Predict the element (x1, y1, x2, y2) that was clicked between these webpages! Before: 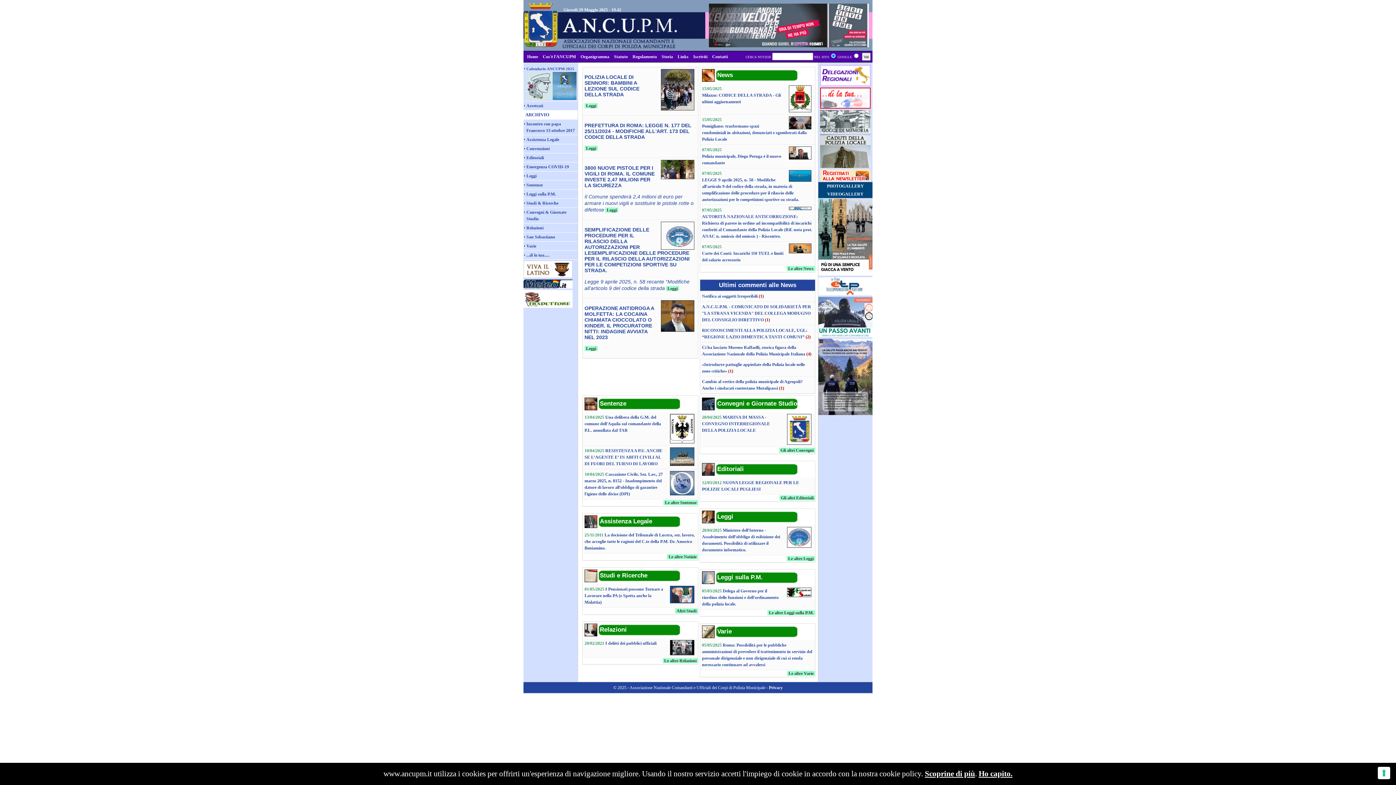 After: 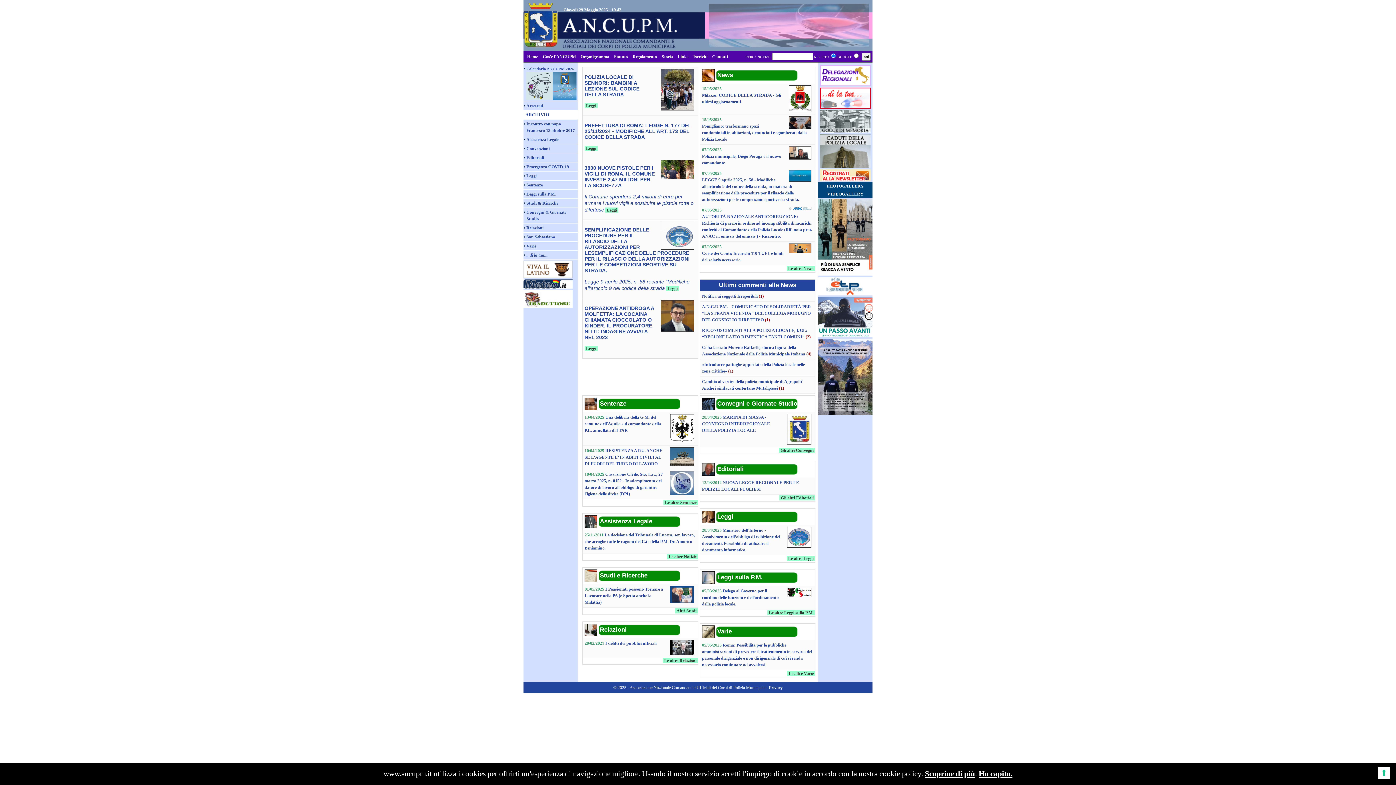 Action: bbox: (818, 271, 872, 277)